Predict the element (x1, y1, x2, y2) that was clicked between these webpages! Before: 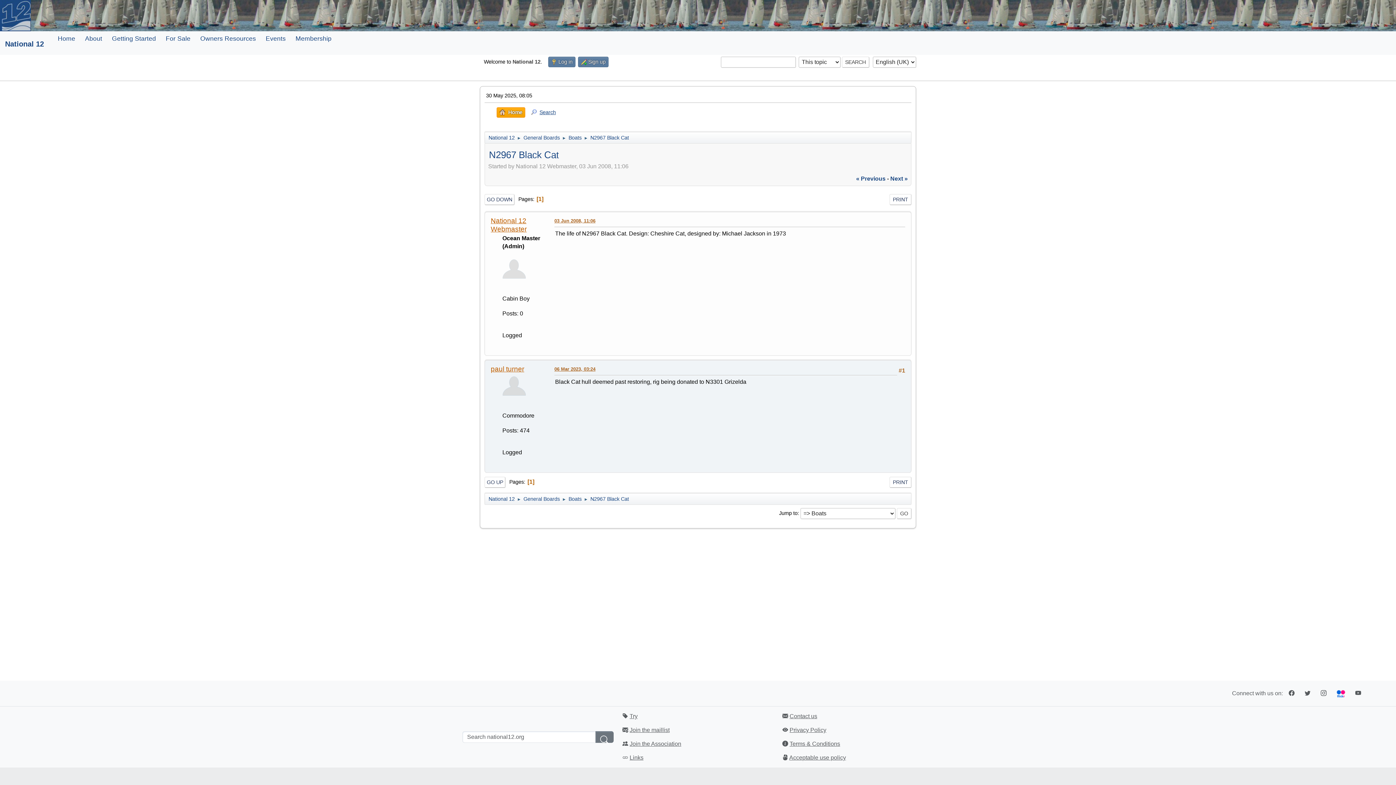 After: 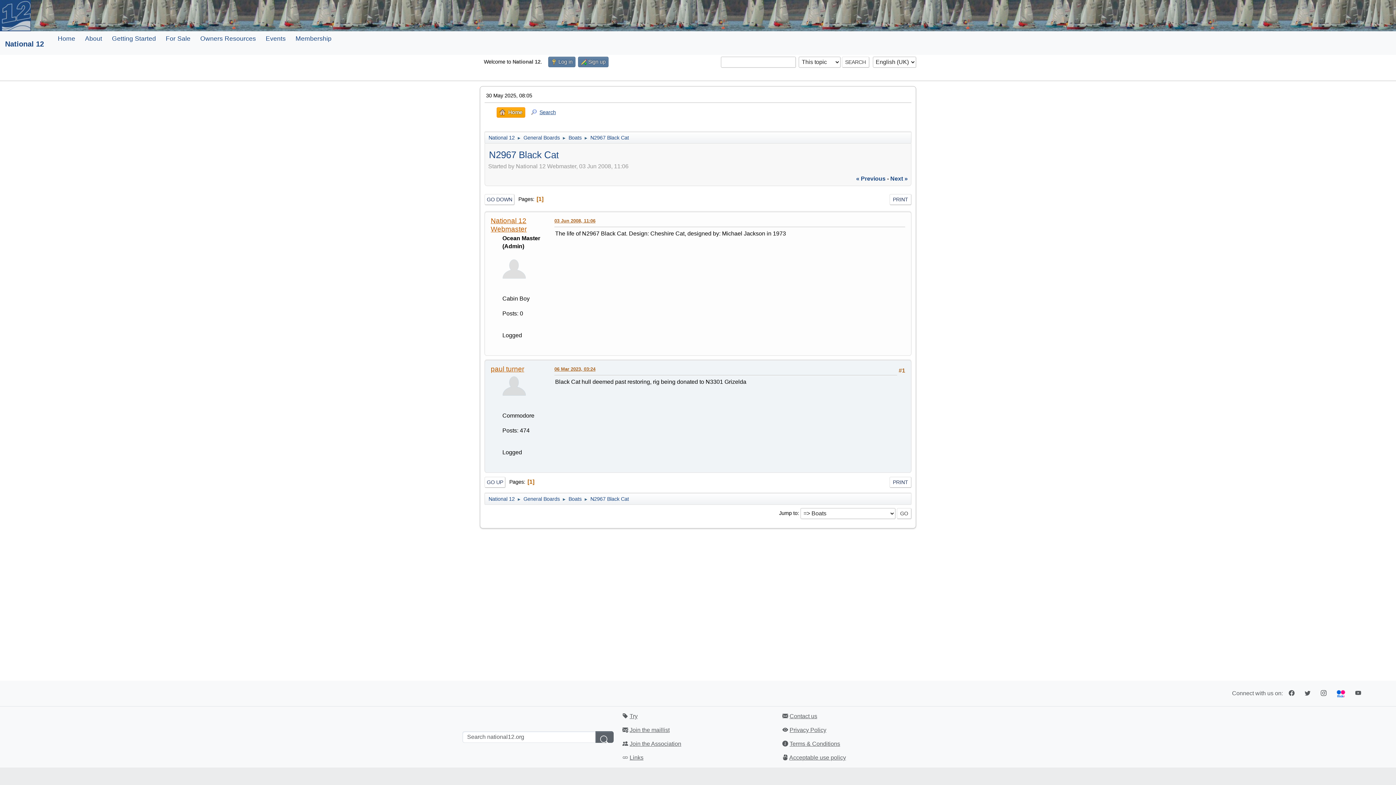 Action: bbox: (595, 731, 613, 743)